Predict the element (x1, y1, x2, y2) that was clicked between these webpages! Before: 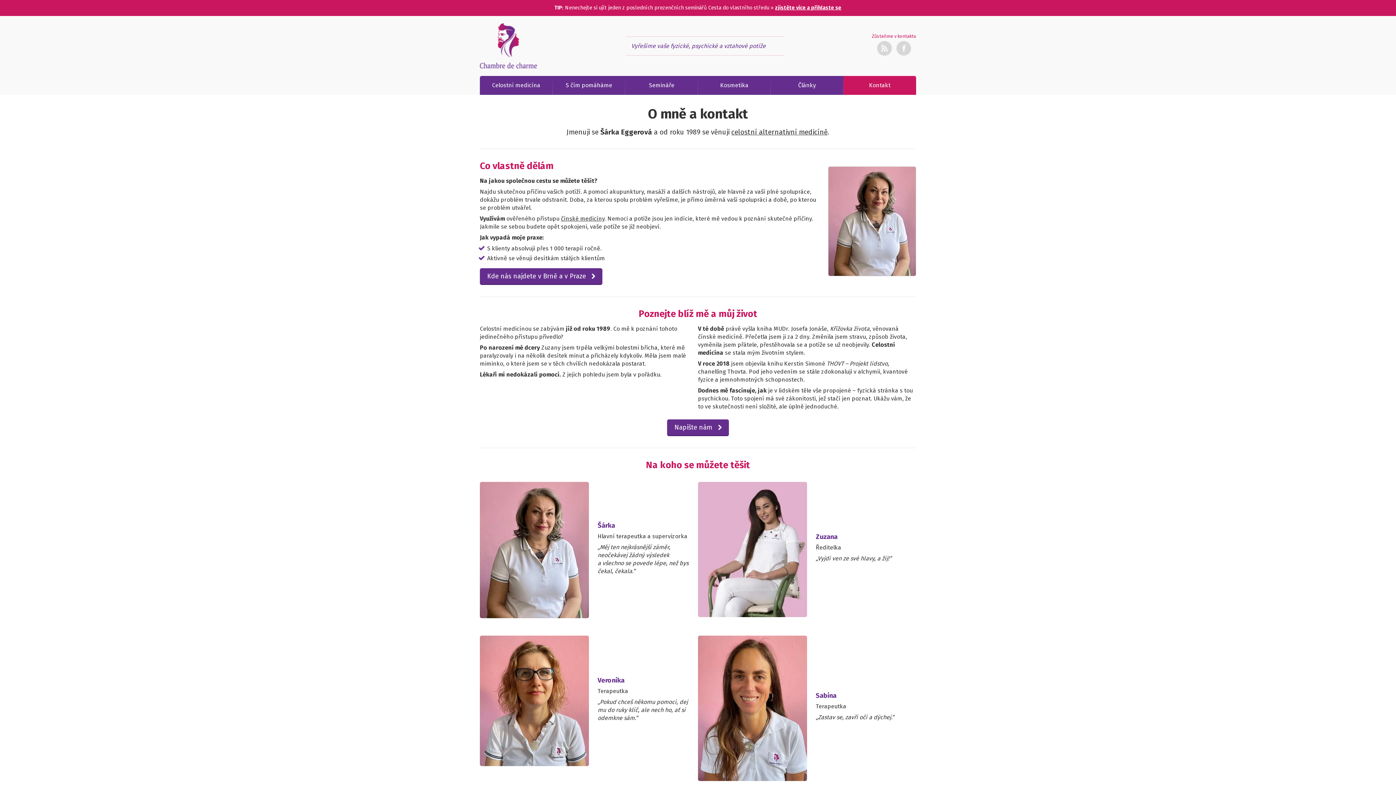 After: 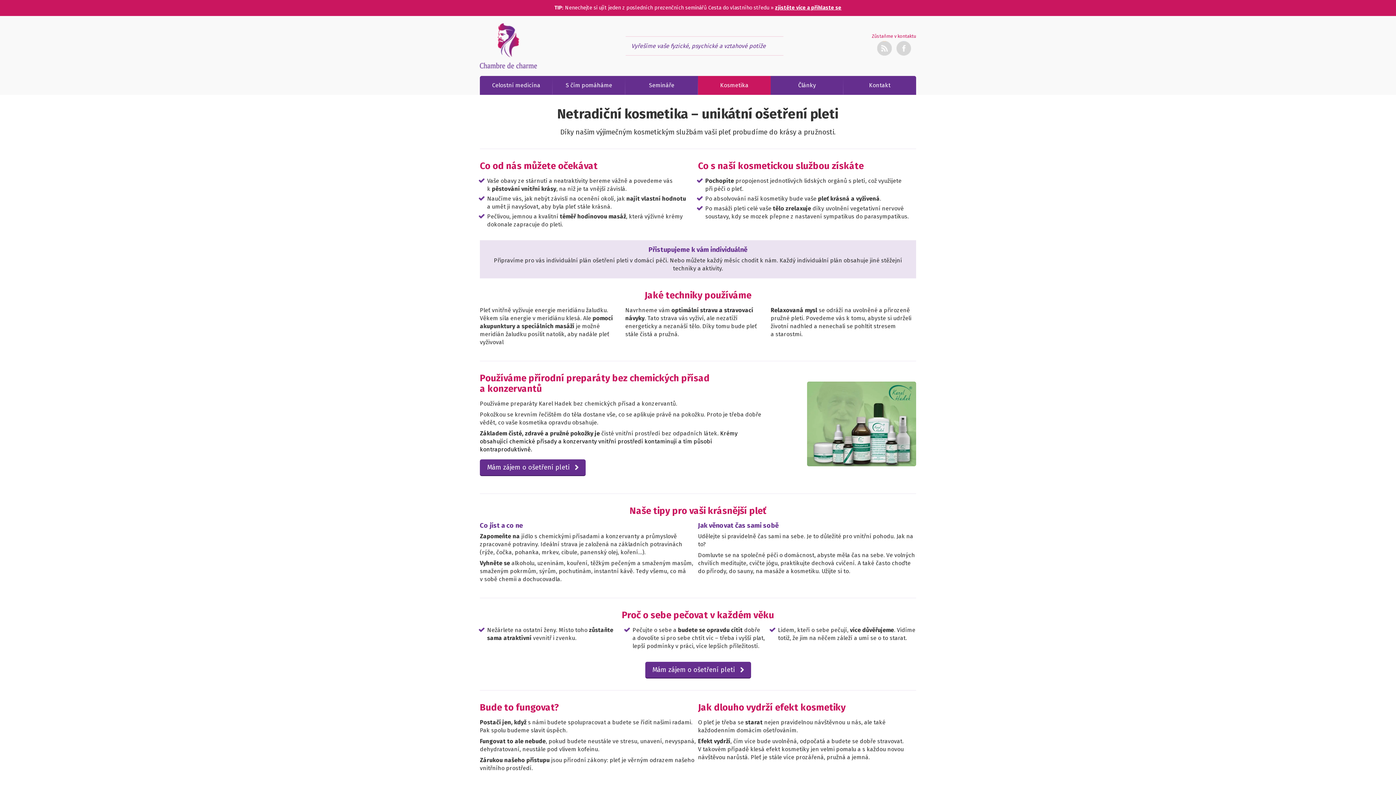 Action: bbox: (698, 76, 770, 94) label: Kosmetika